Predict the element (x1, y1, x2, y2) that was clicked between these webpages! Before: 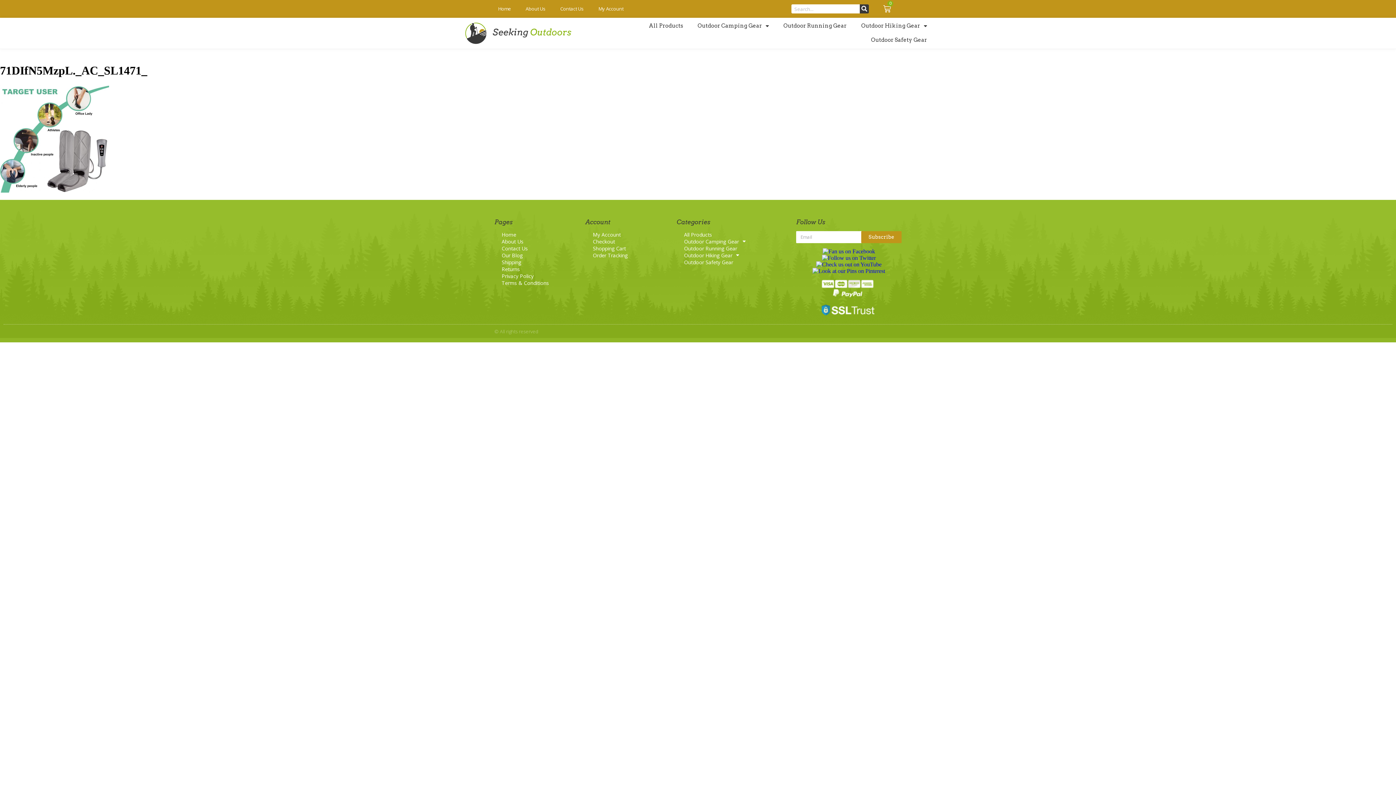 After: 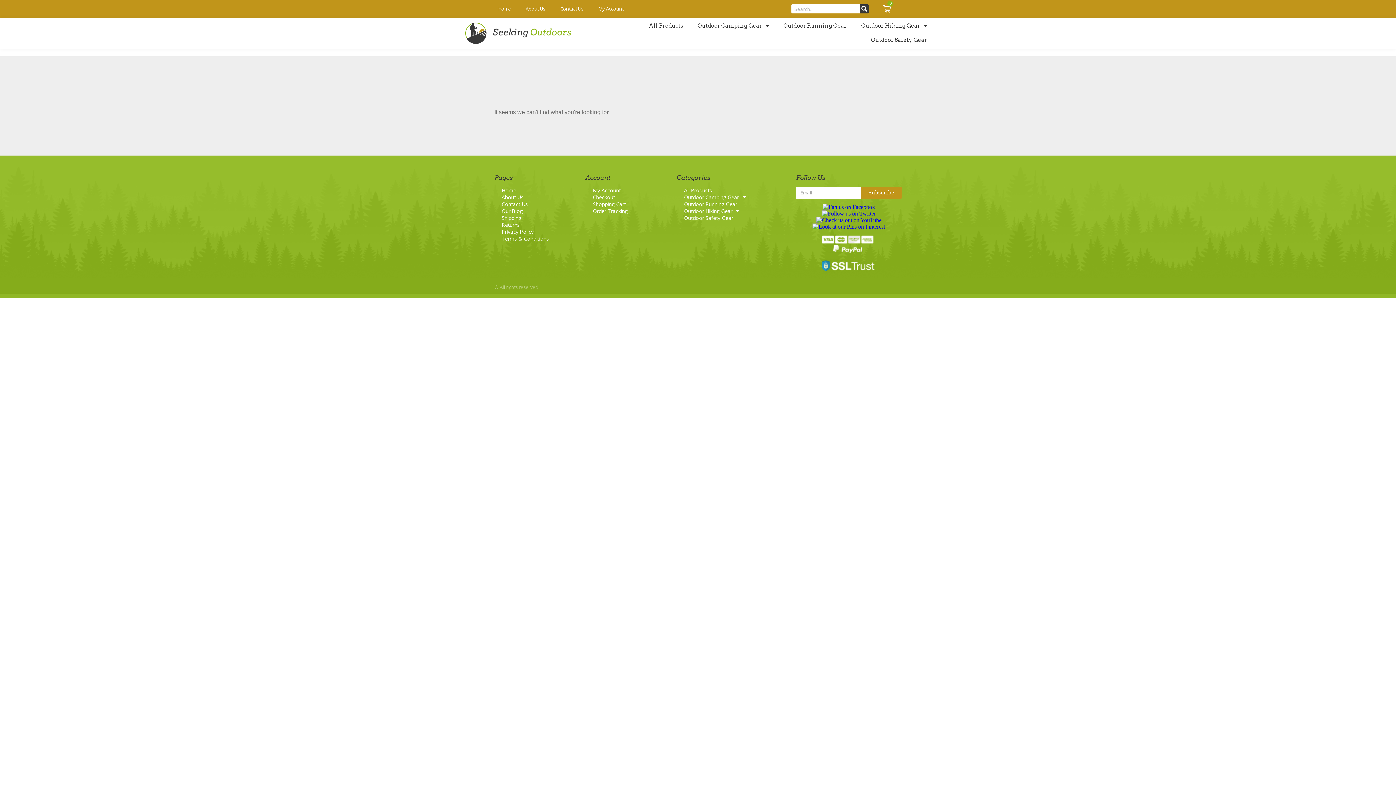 Action: bbox: (494, 251, 578, 258) label: Our Blog